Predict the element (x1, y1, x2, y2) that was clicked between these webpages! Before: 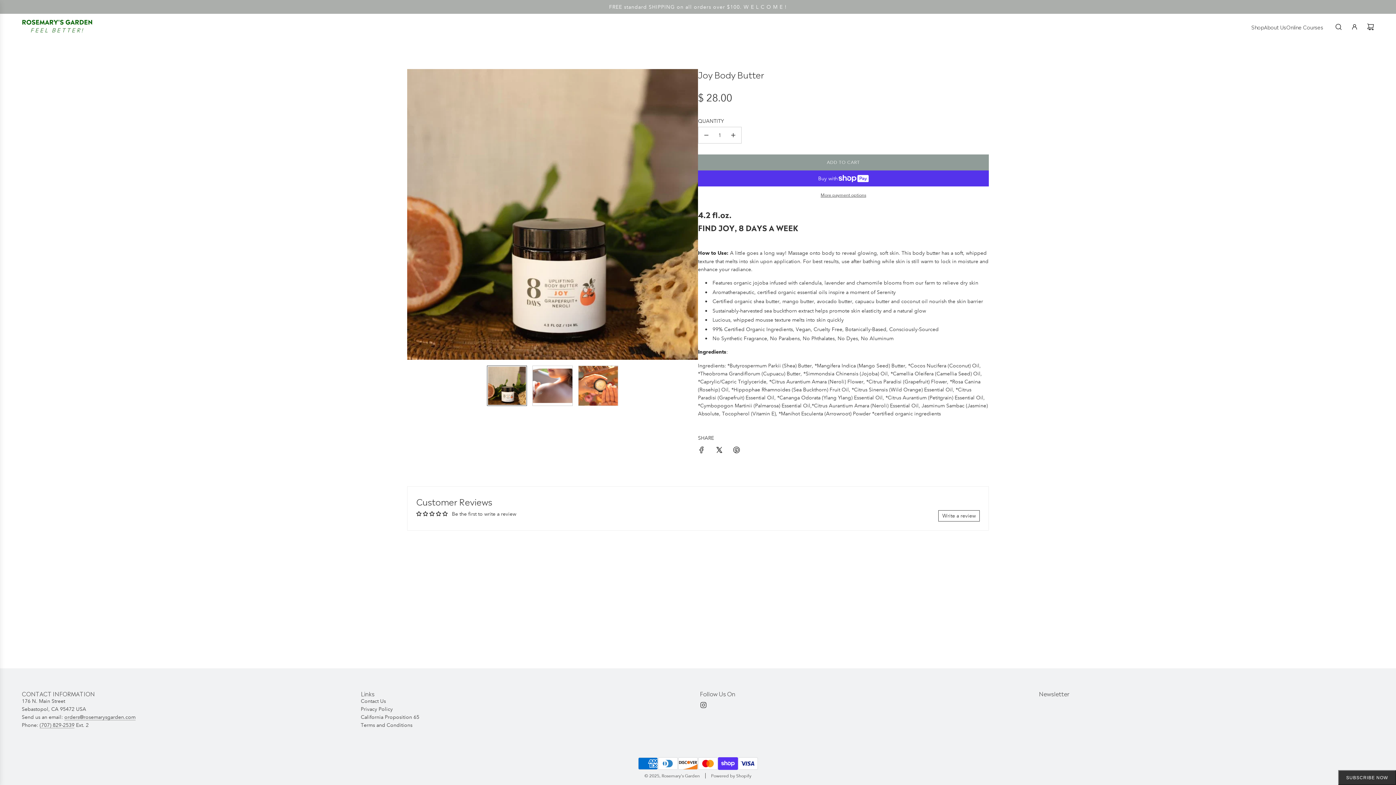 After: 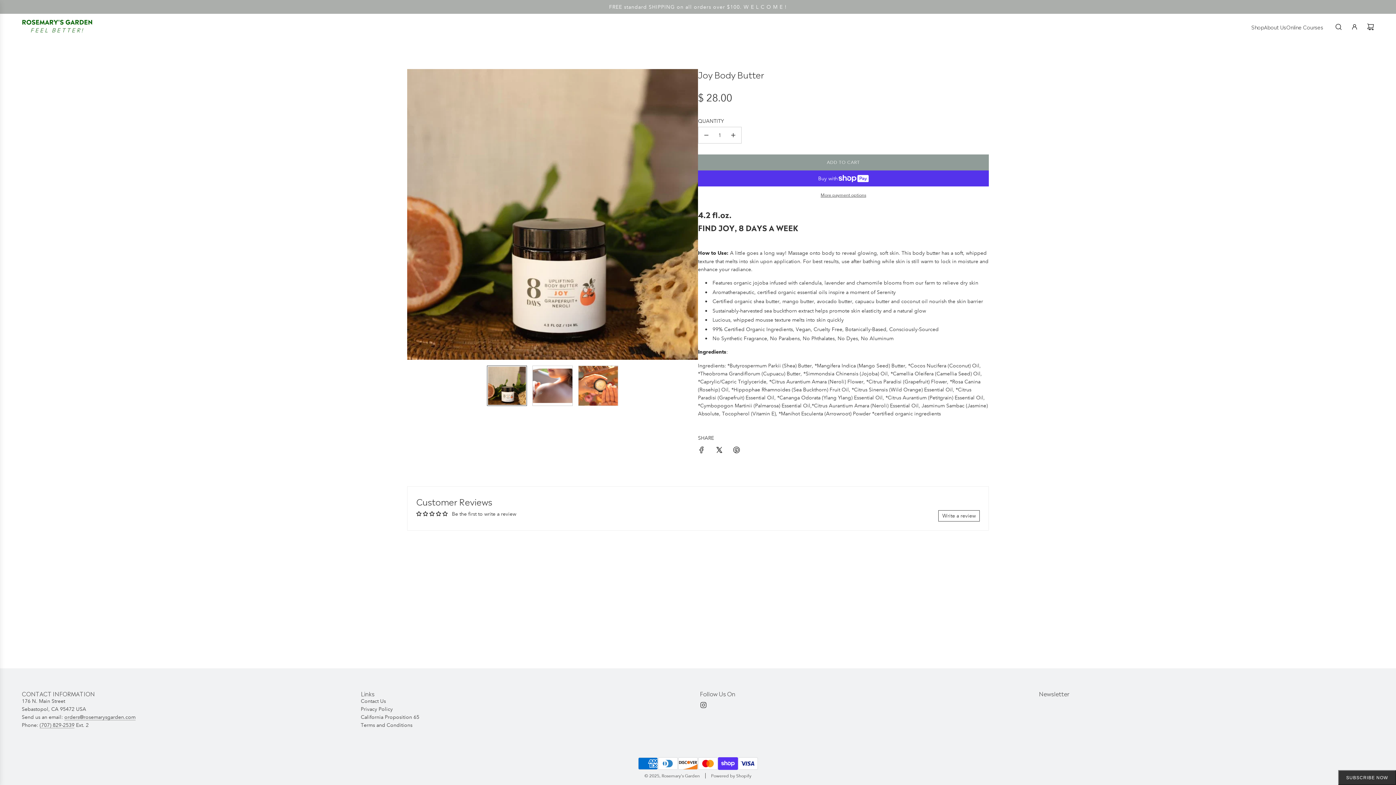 Action: bbox: (711, 442, 727, 460) label: Share on X